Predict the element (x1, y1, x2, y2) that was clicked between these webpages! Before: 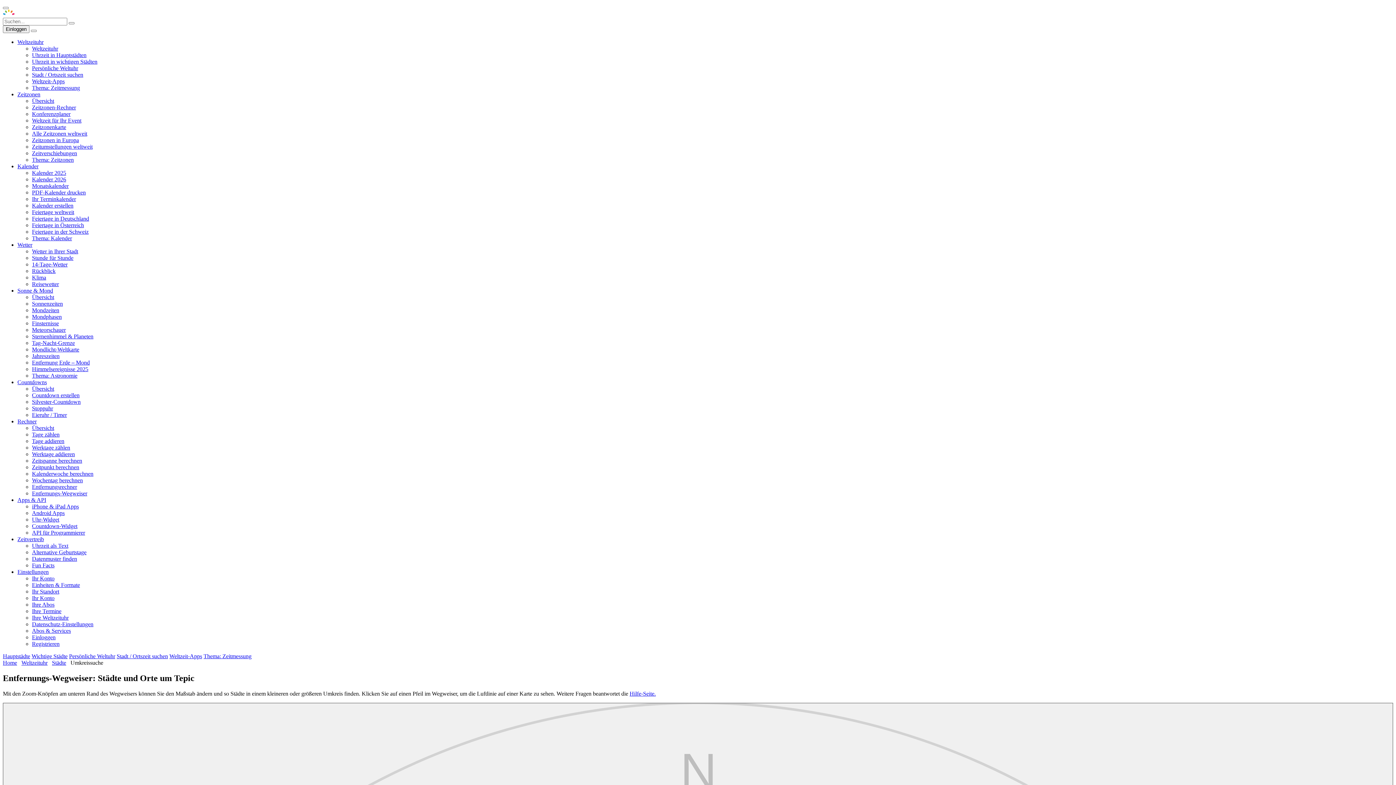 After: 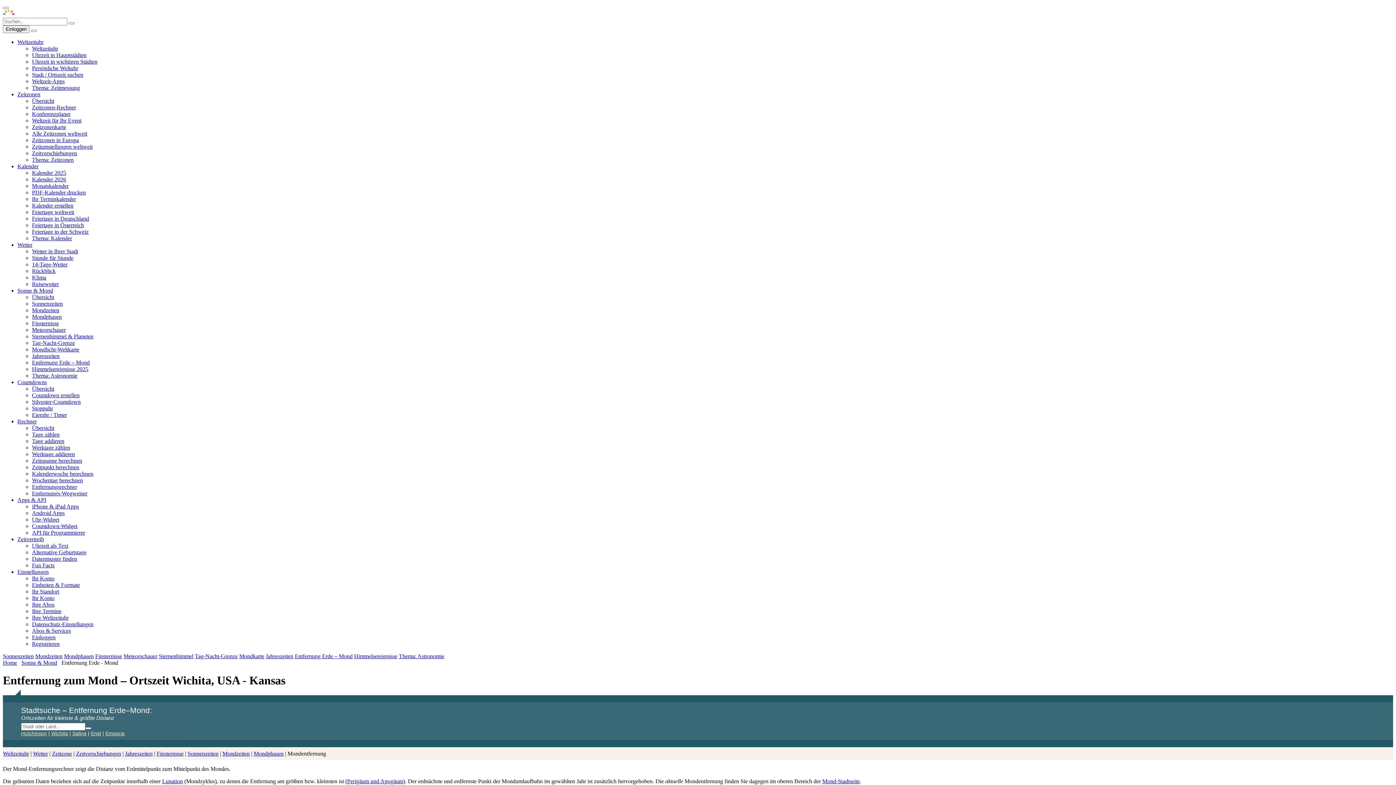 Action: label: Entfernung Erde – Mond bbox: (32, 359, 89, 365)